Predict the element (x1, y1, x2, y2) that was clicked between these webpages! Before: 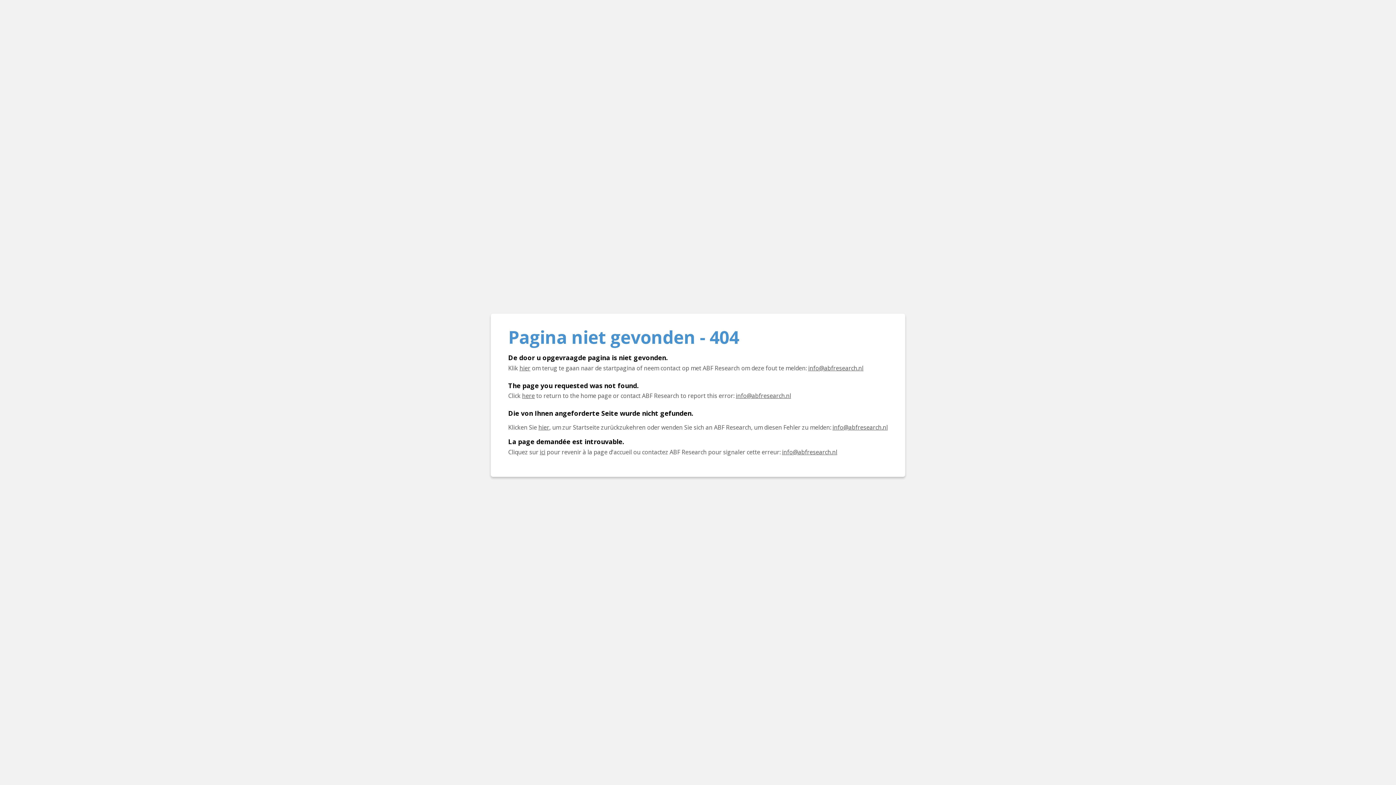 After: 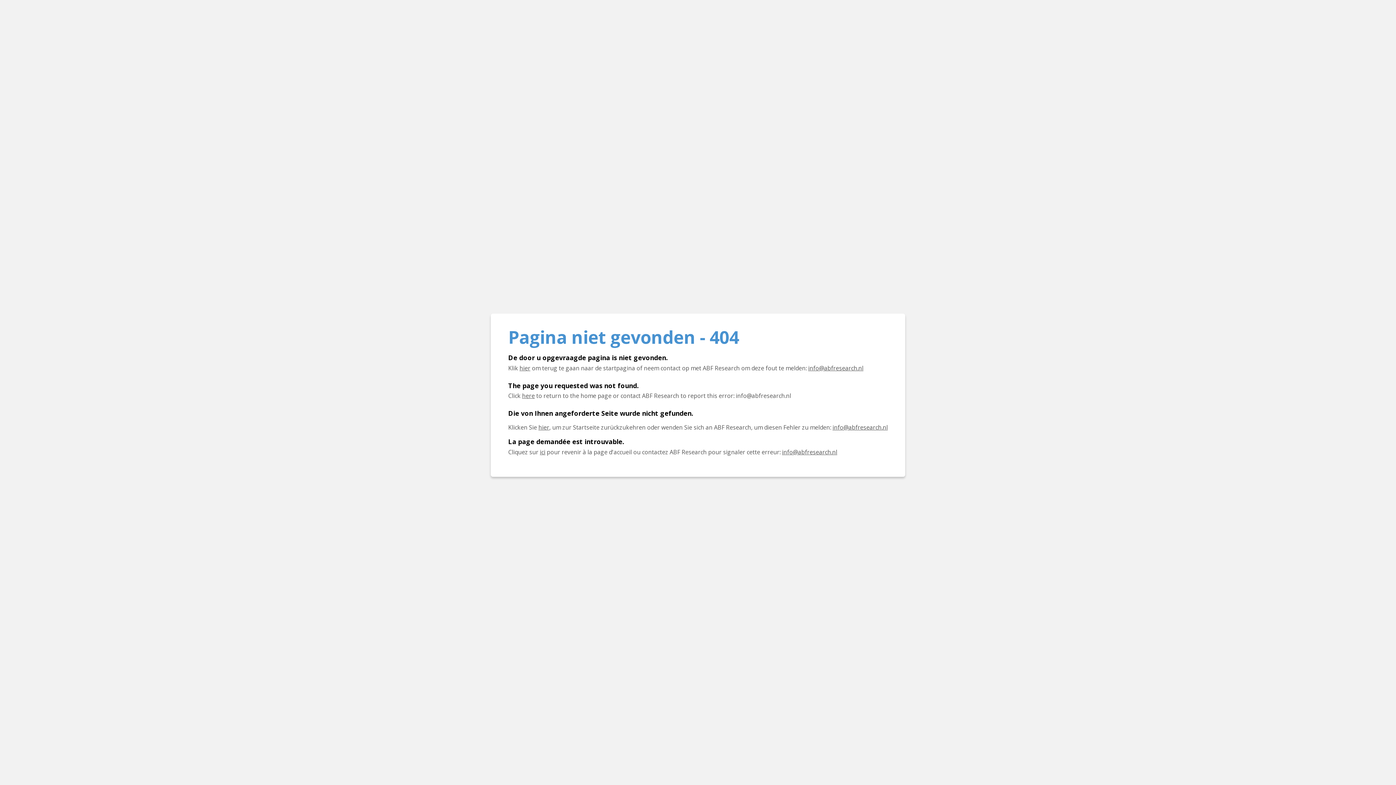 Action: bbox: (736, 392, 791, 400) label: E-mail info@abfresearch.nl